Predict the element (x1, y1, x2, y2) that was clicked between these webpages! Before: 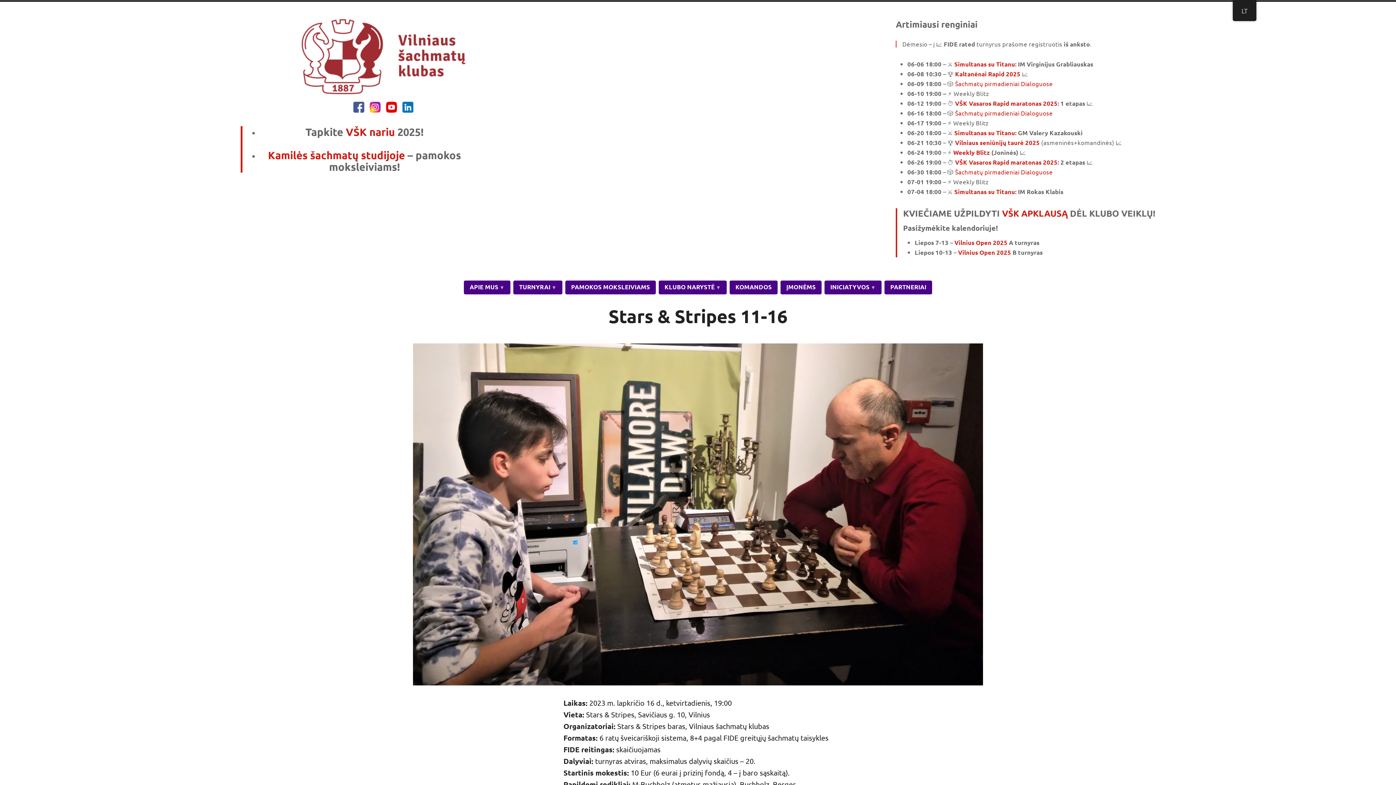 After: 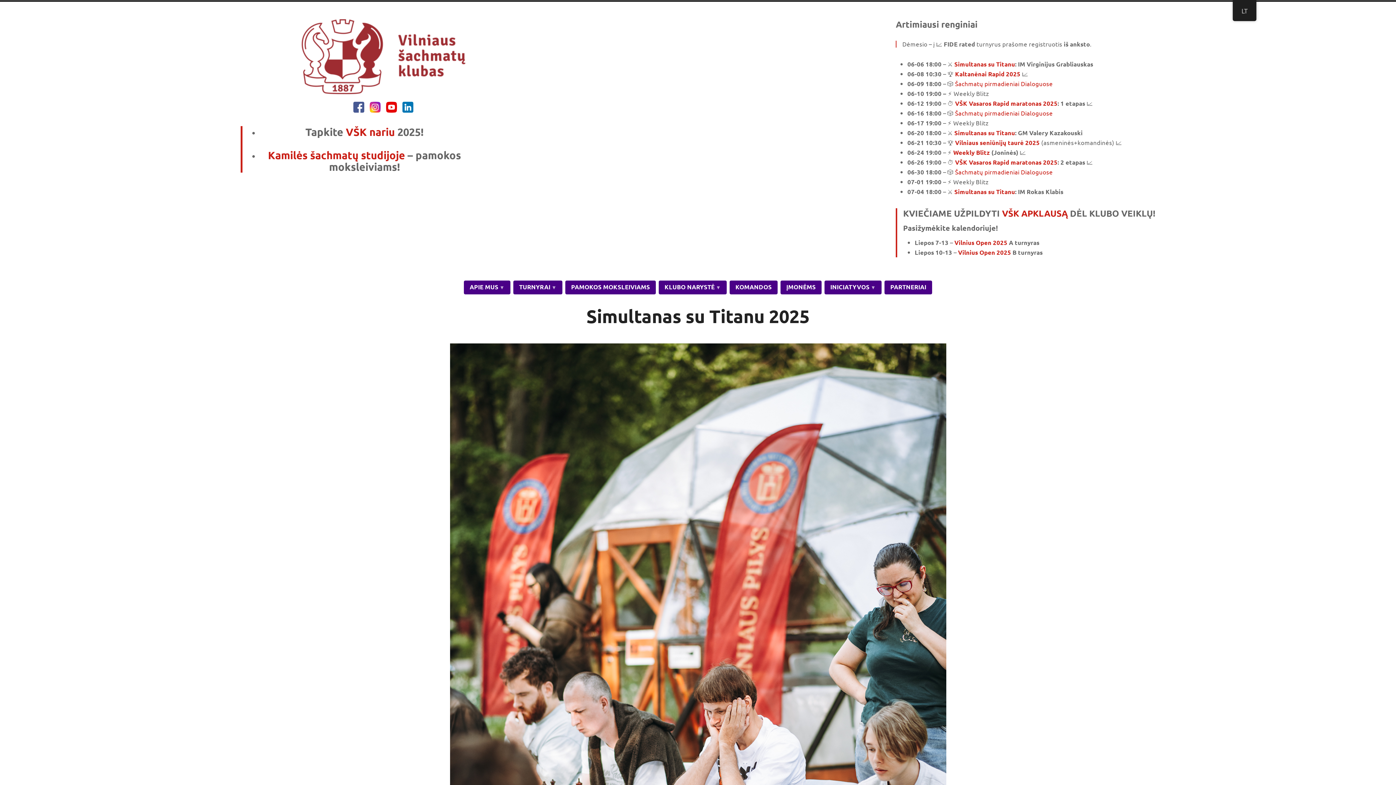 Action: label: Simultanas su Titanu bbox: (954, 60, 1015, 68)